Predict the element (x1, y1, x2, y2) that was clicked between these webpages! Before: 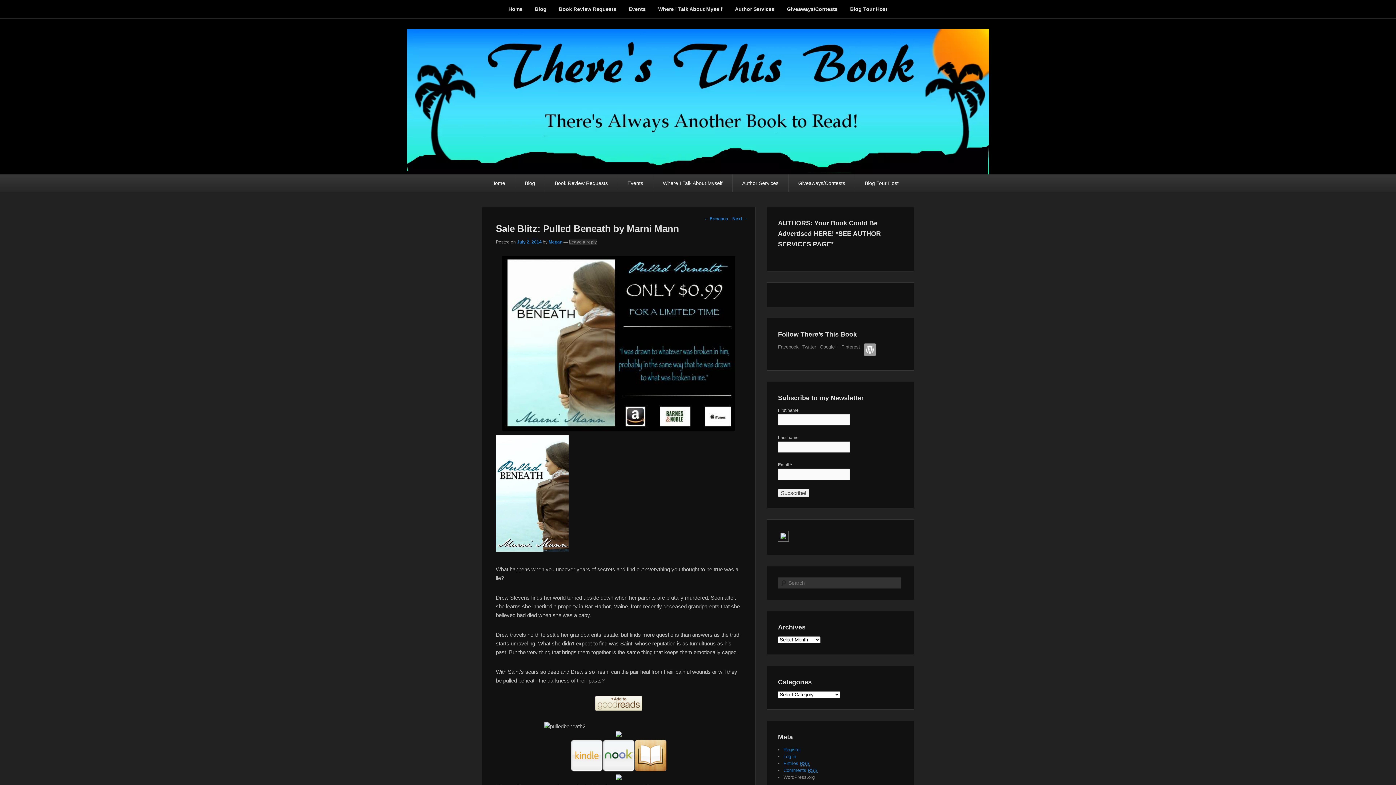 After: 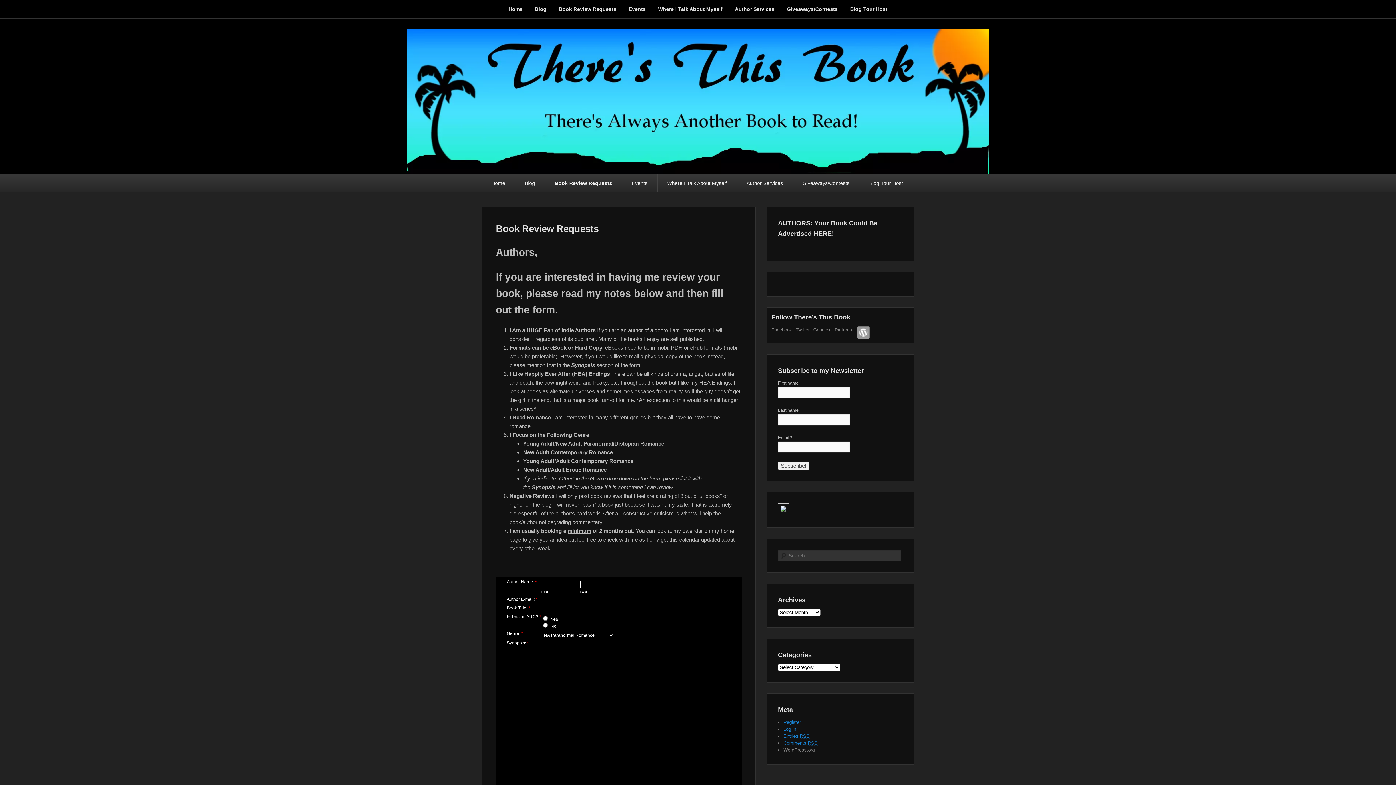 Action: label: Book Review Requests bbox: (545, 174, 617, 192)